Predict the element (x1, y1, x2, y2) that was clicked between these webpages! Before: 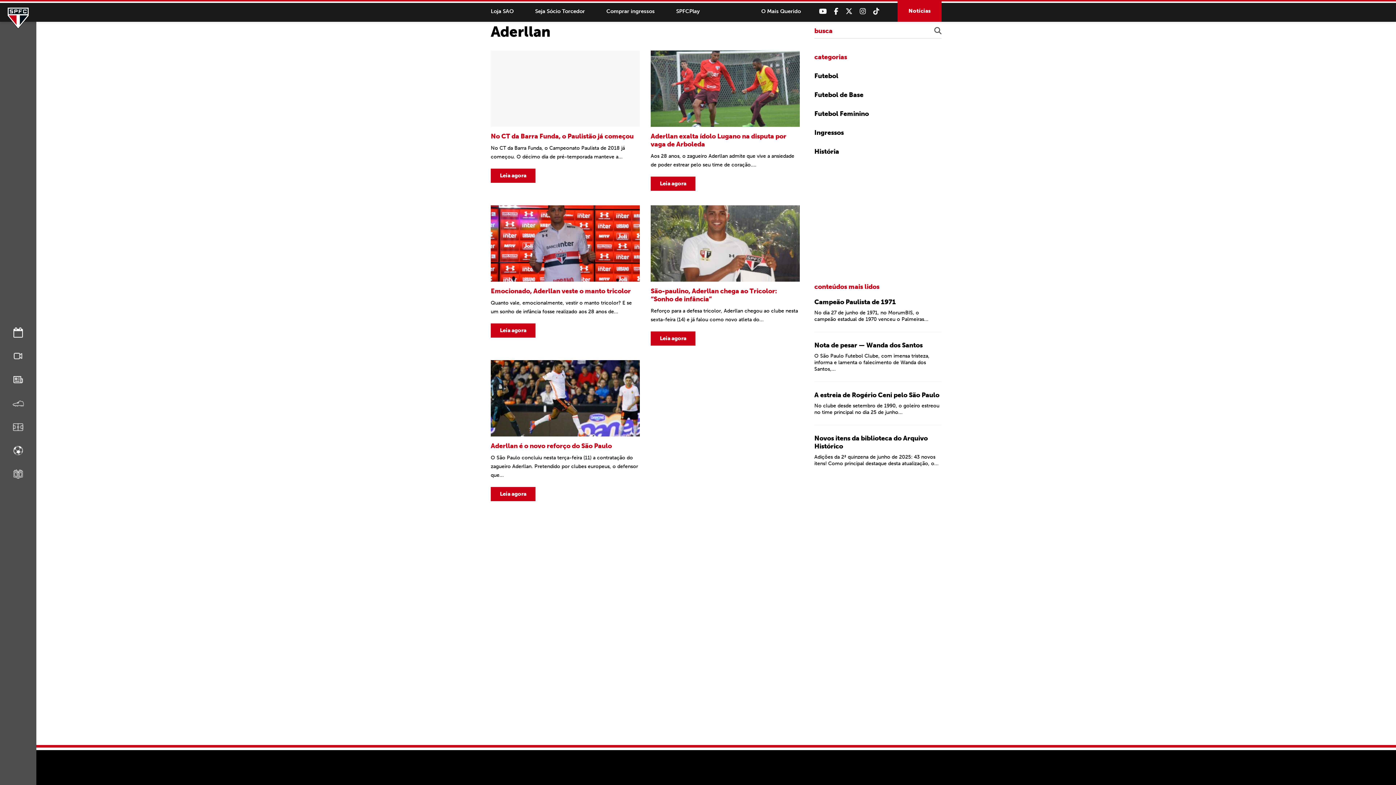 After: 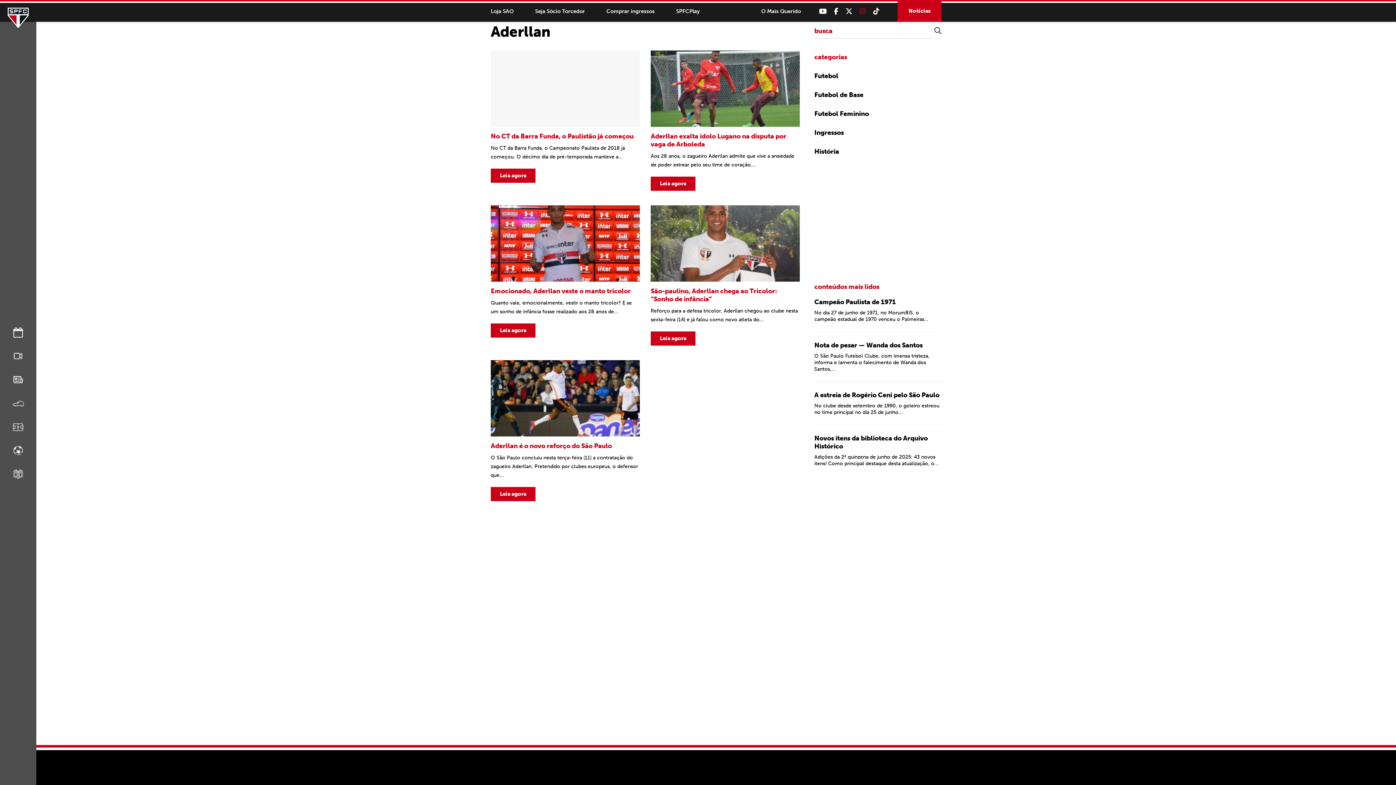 Action: bbox: (860, 8, 866, 14)